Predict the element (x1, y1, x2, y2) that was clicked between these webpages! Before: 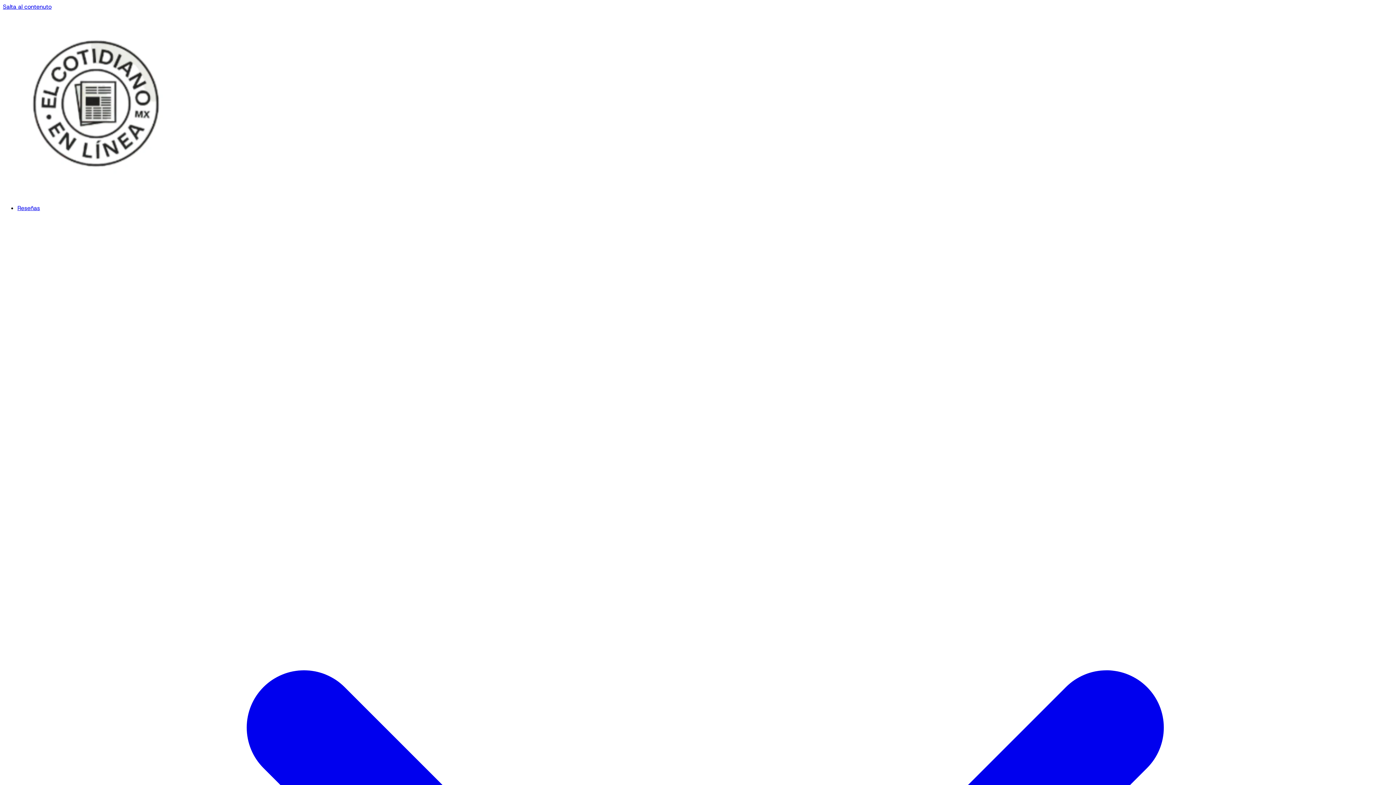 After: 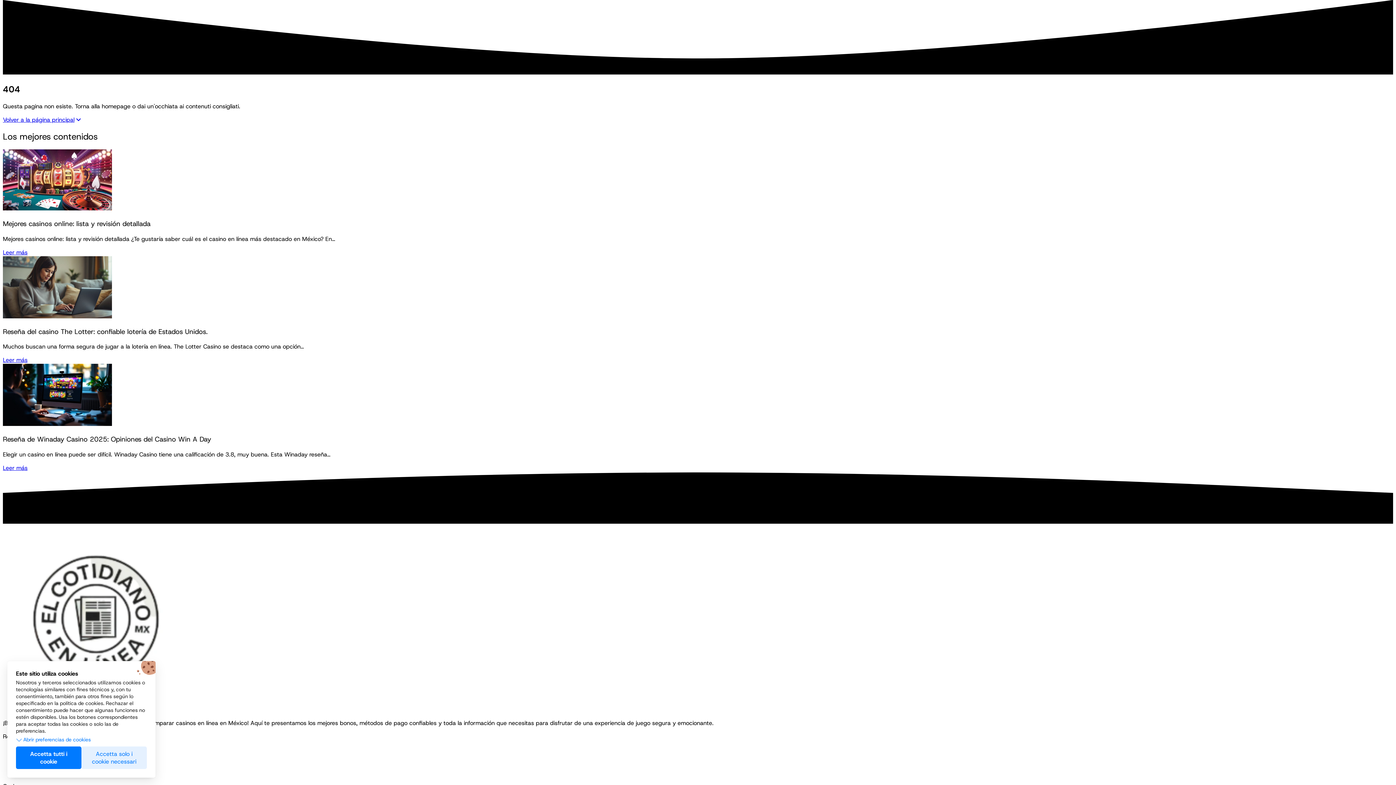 Action: label: Salta al contenuto bbox: (2, 2, 51, 10)